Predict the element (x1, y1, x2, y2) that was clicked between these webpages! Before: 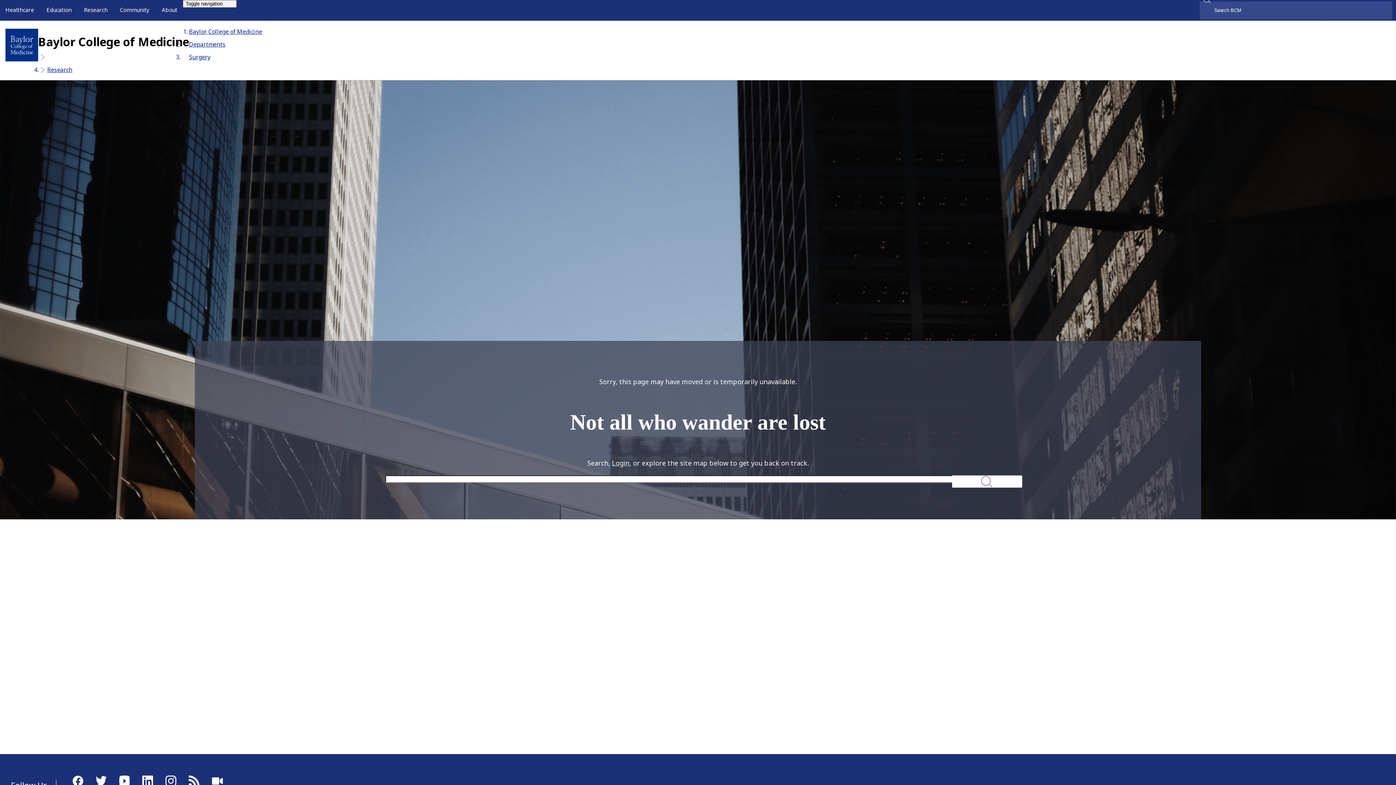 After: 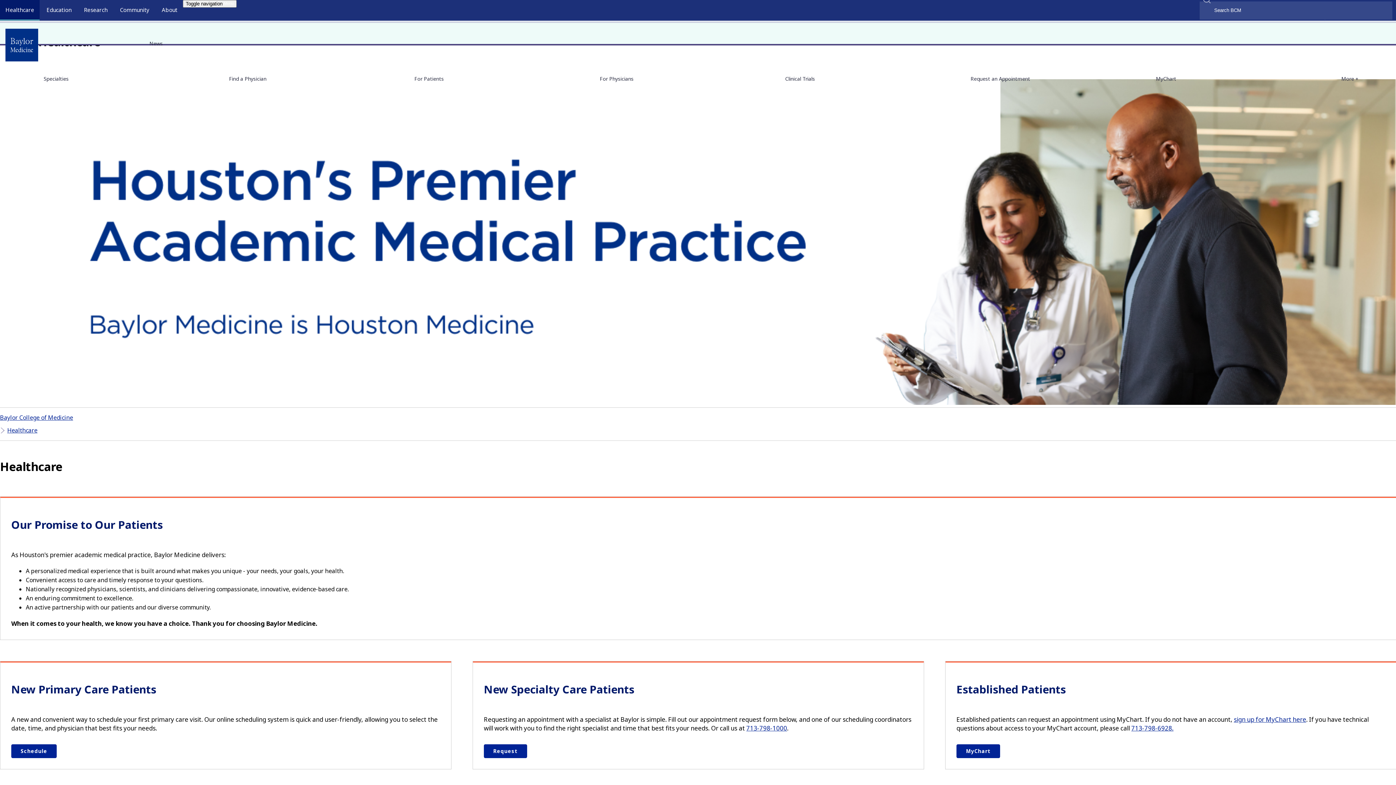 Action: label: Healthcare bbox: (5, 6, 34, 13)